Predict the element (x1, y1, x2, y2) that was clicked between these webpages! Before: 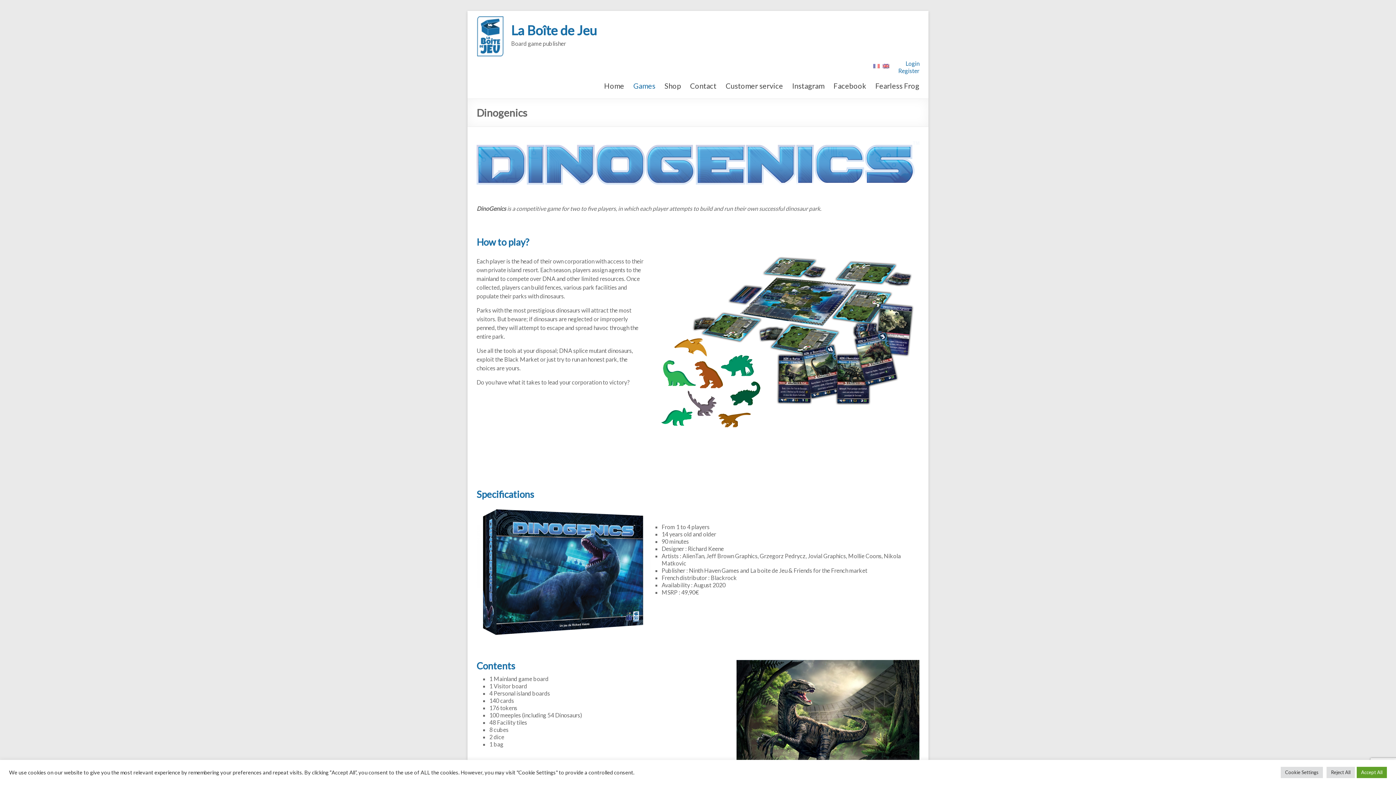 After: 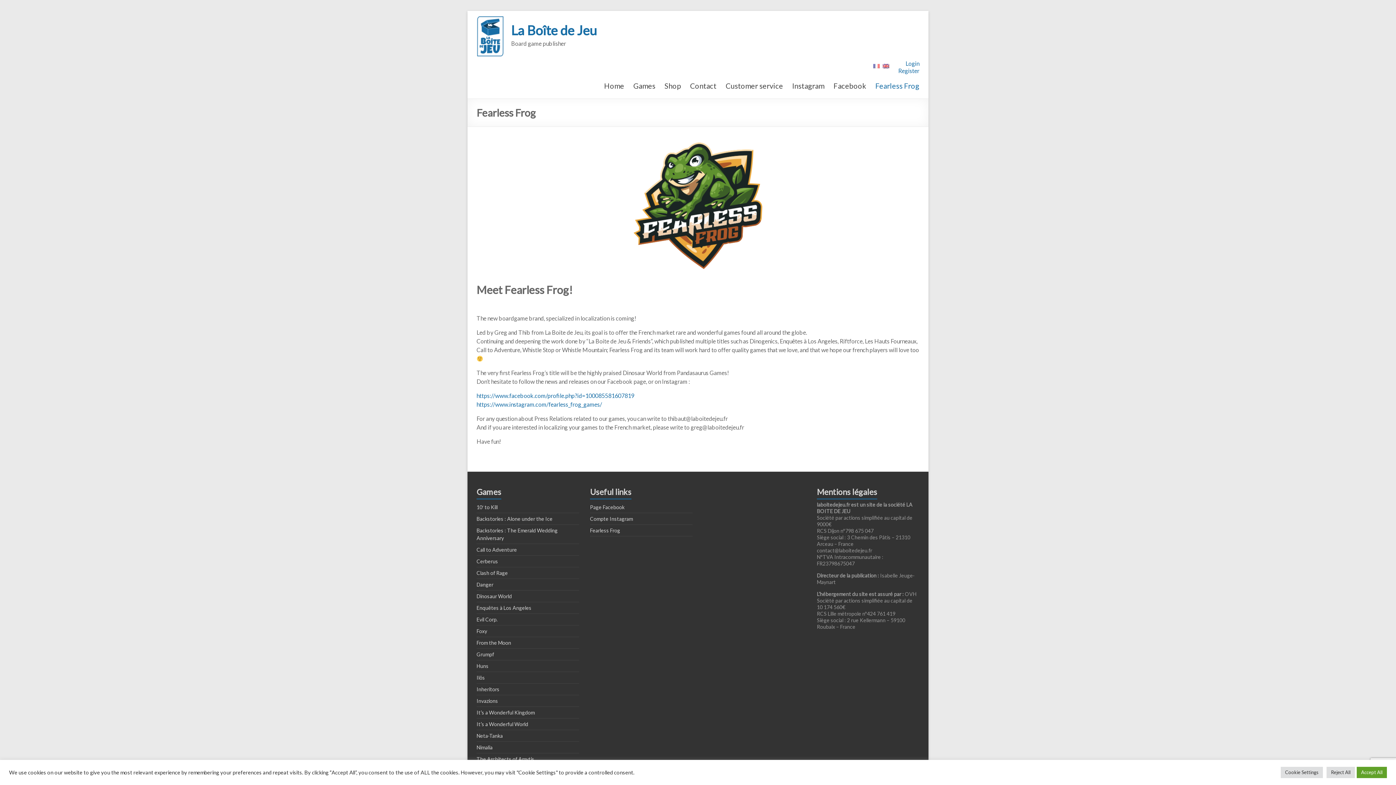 Action: label: Fearless Frog bbox: (875, 76, 919, 93)